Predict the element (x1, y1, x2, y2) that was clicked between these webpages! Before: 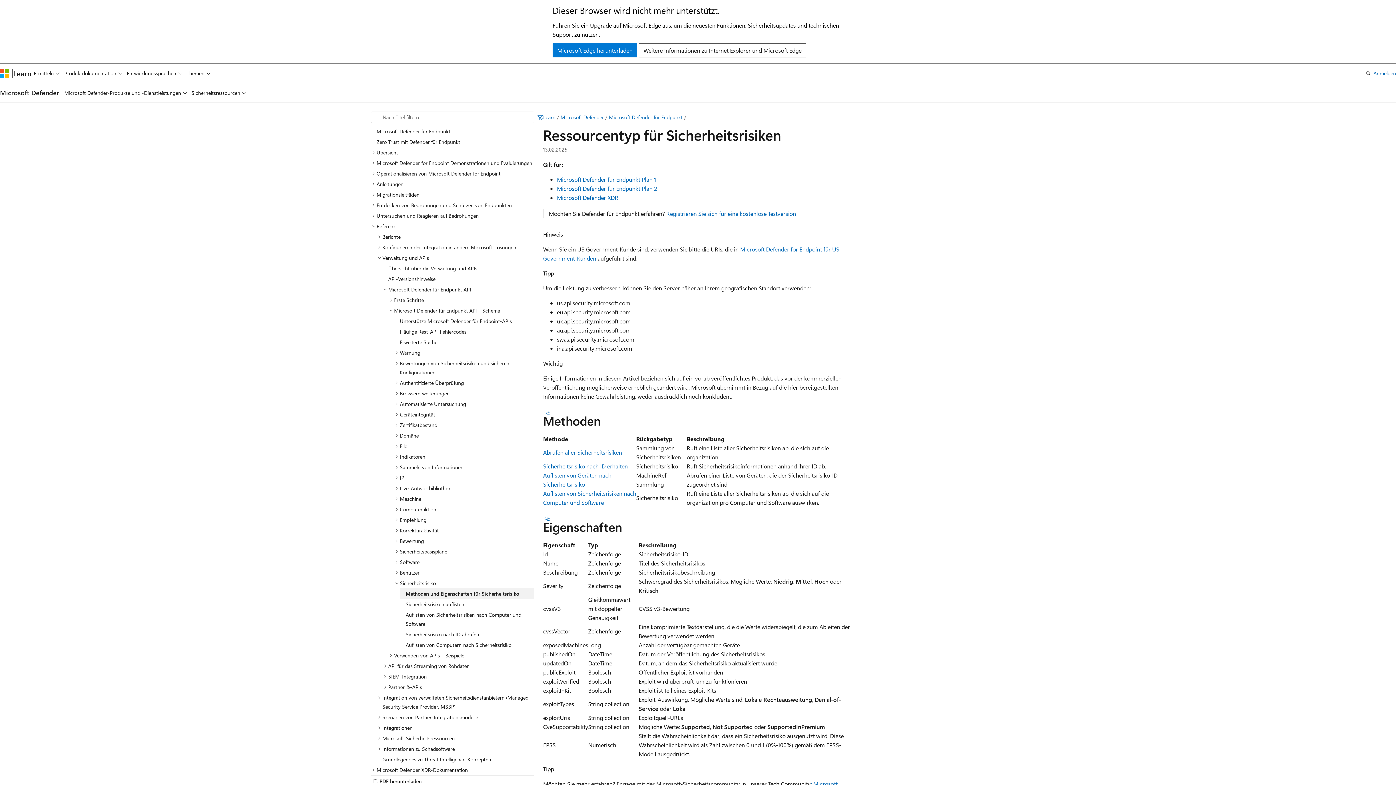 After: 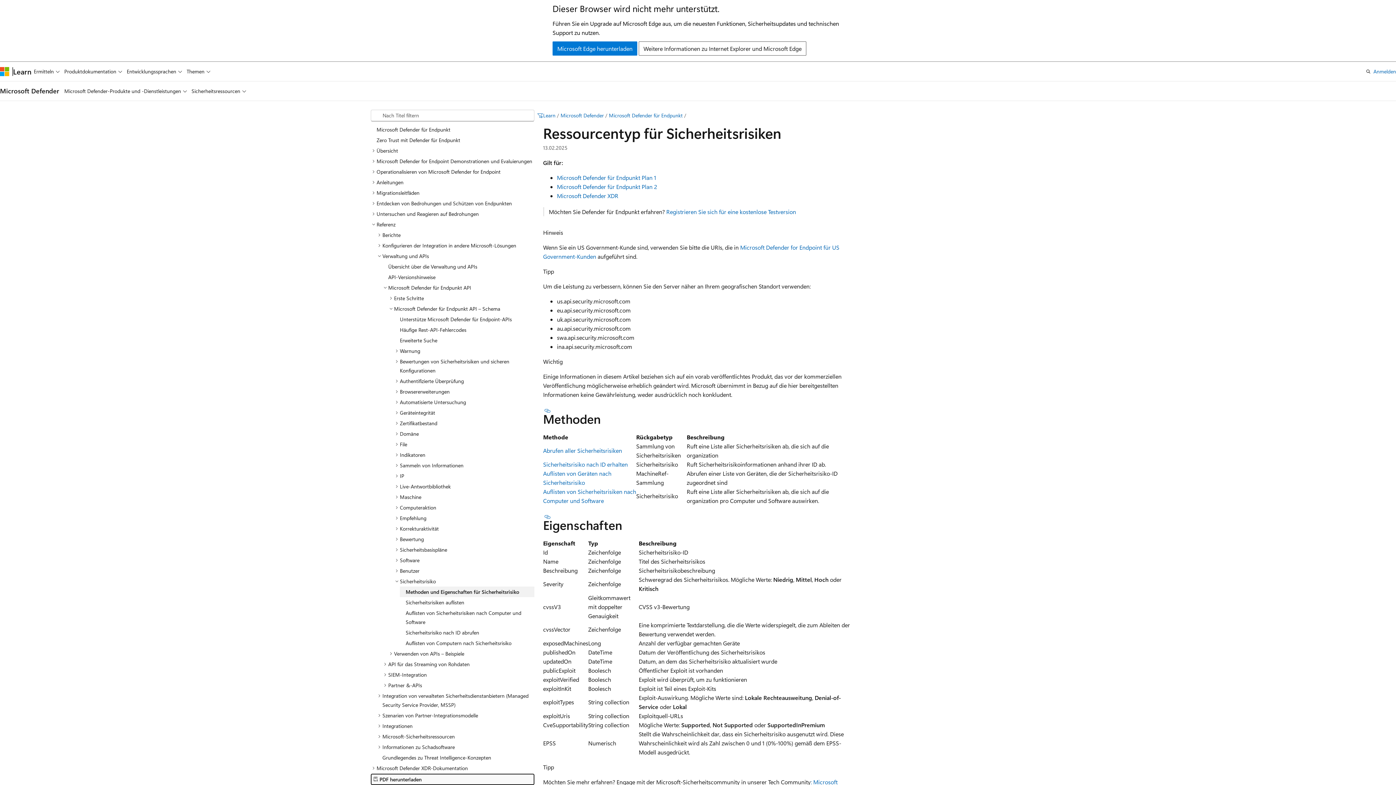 Action: bbox: (370, 775, 534, 787) label: PDF herunterladen